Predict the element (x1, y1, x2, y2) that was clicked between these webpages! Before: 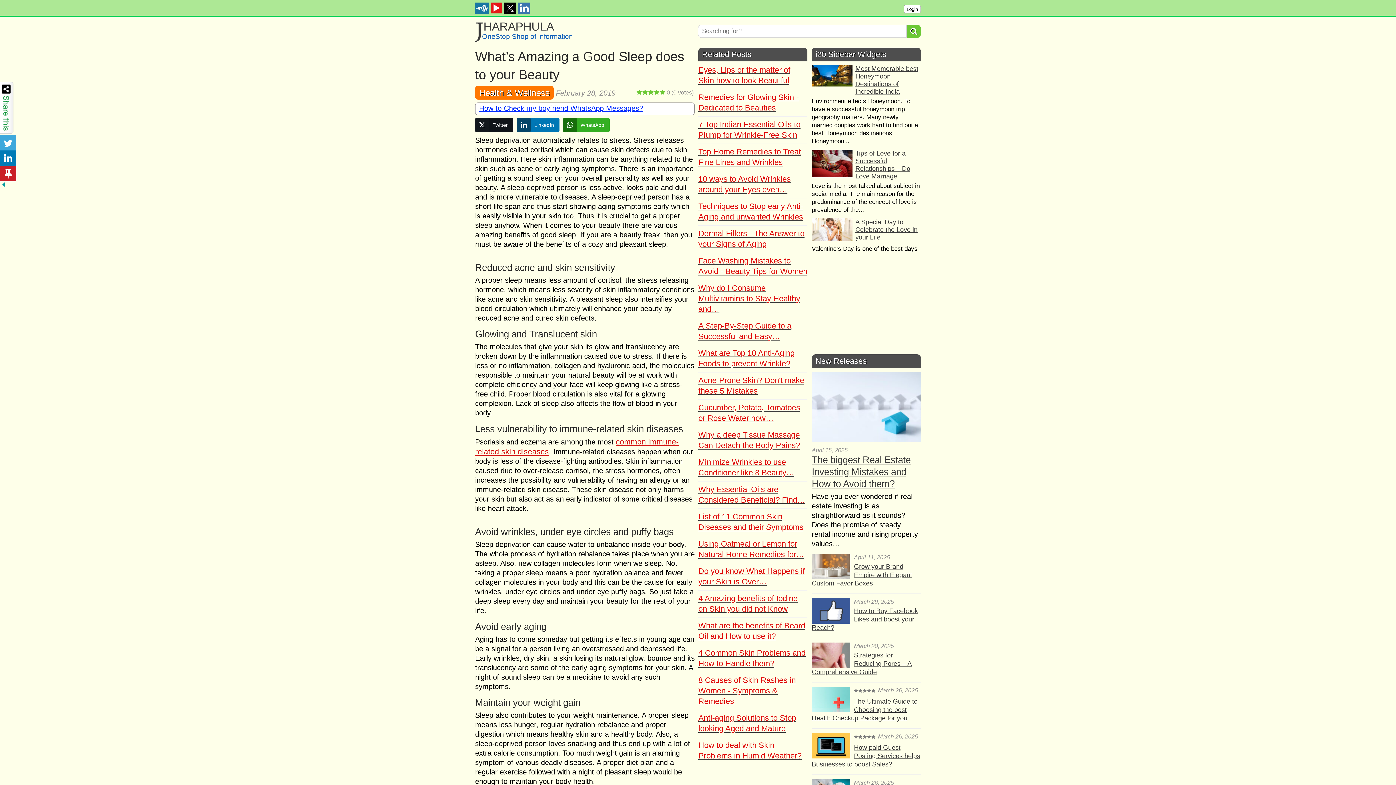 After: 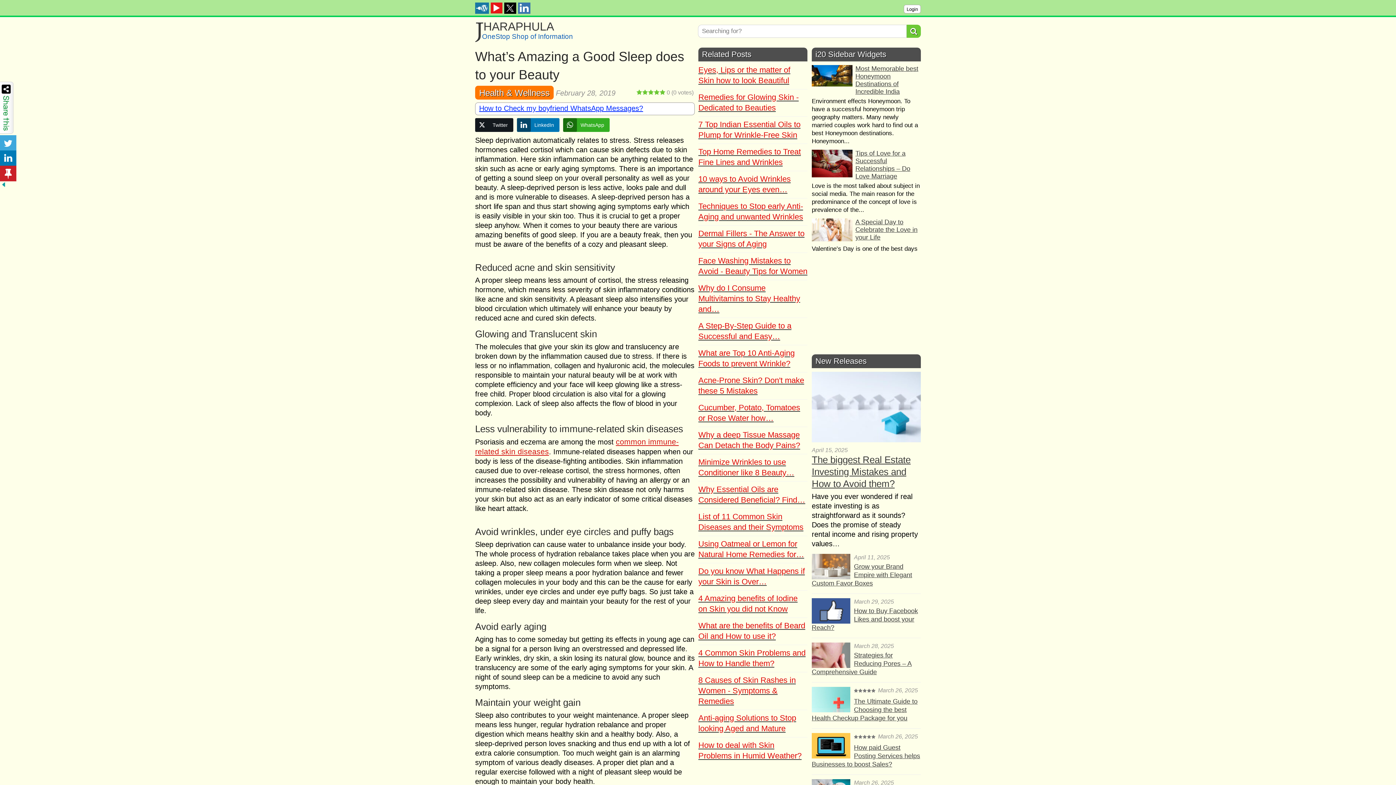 Action: label: Twitter Share bbox: (475, 118, 513, 132)